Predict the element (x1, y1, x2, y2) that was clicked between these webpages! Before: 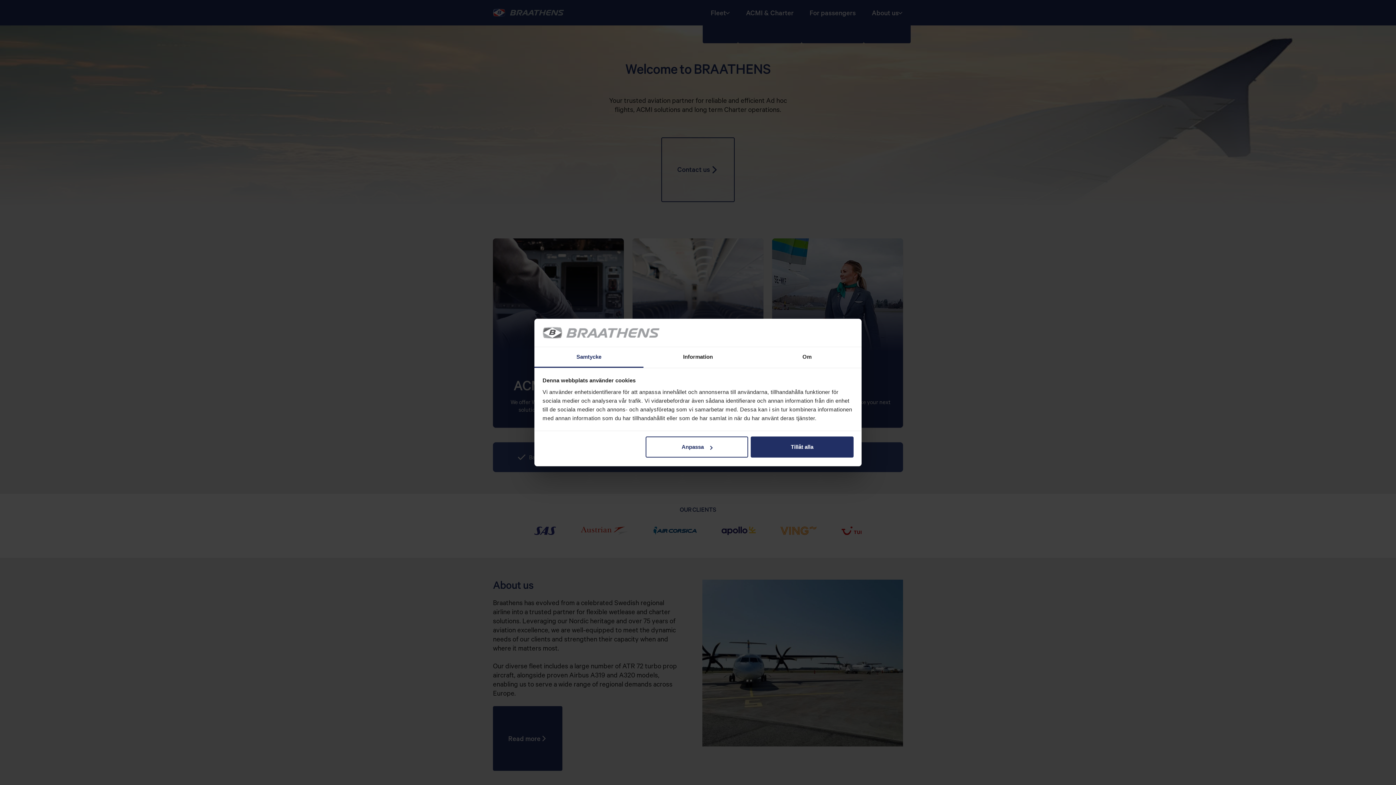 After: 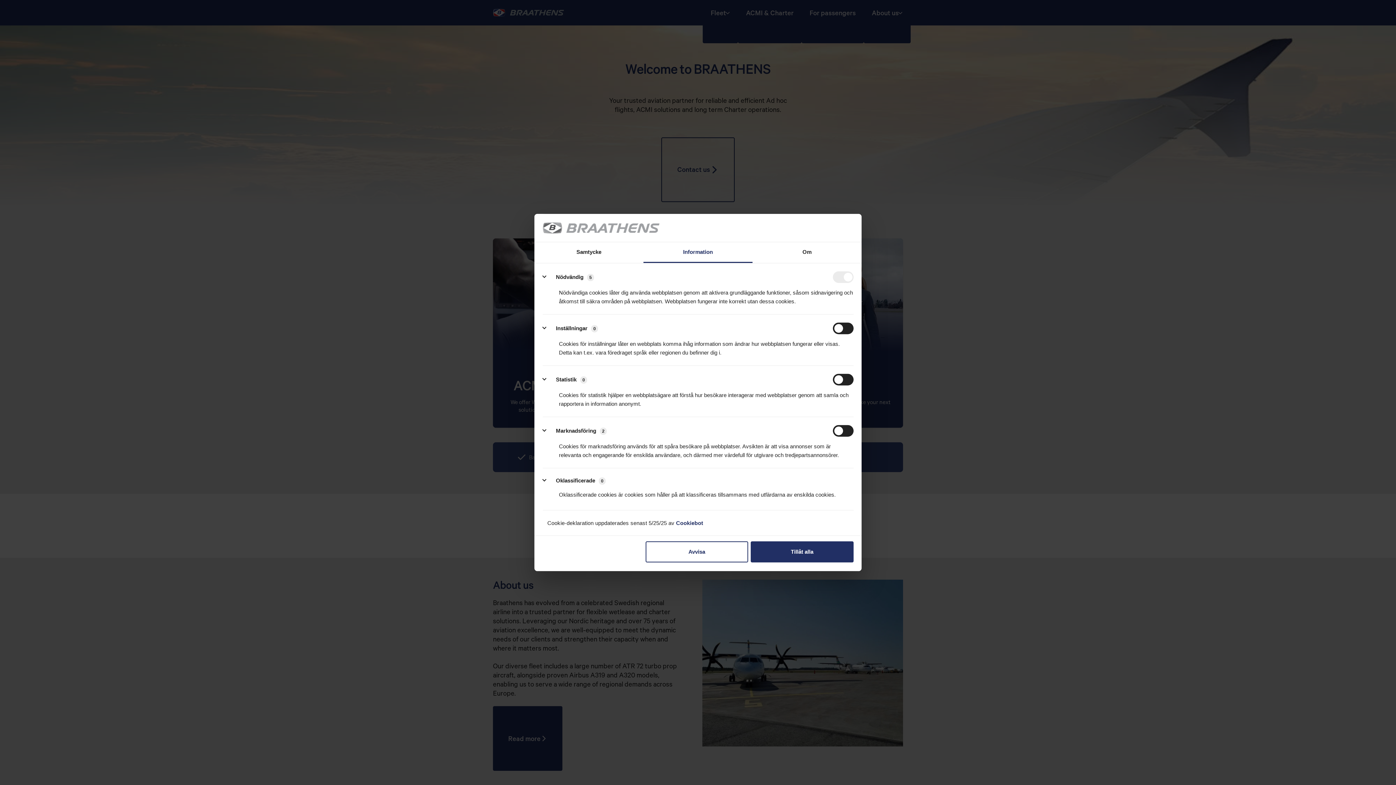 Action: label: Anpassa bbox: (645, 436, 748, 457)